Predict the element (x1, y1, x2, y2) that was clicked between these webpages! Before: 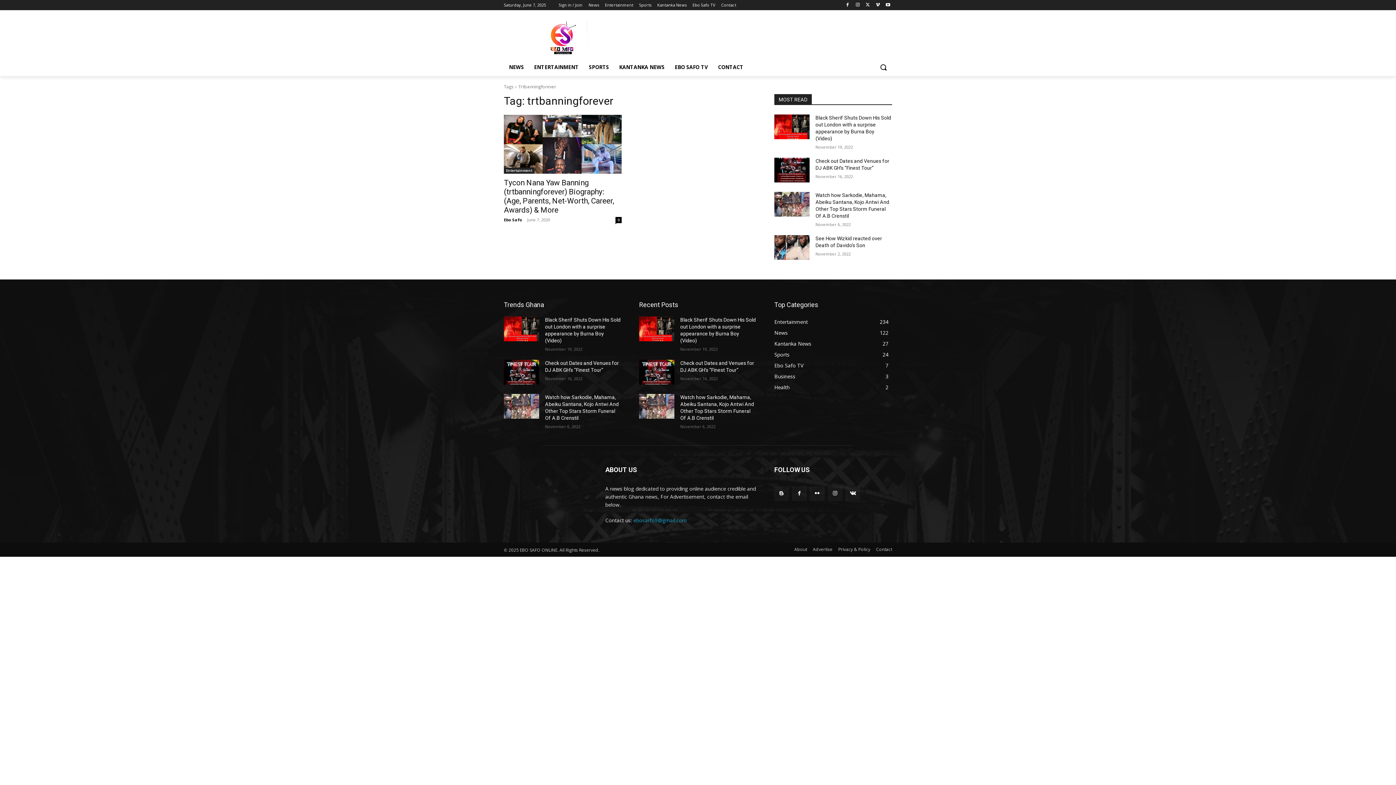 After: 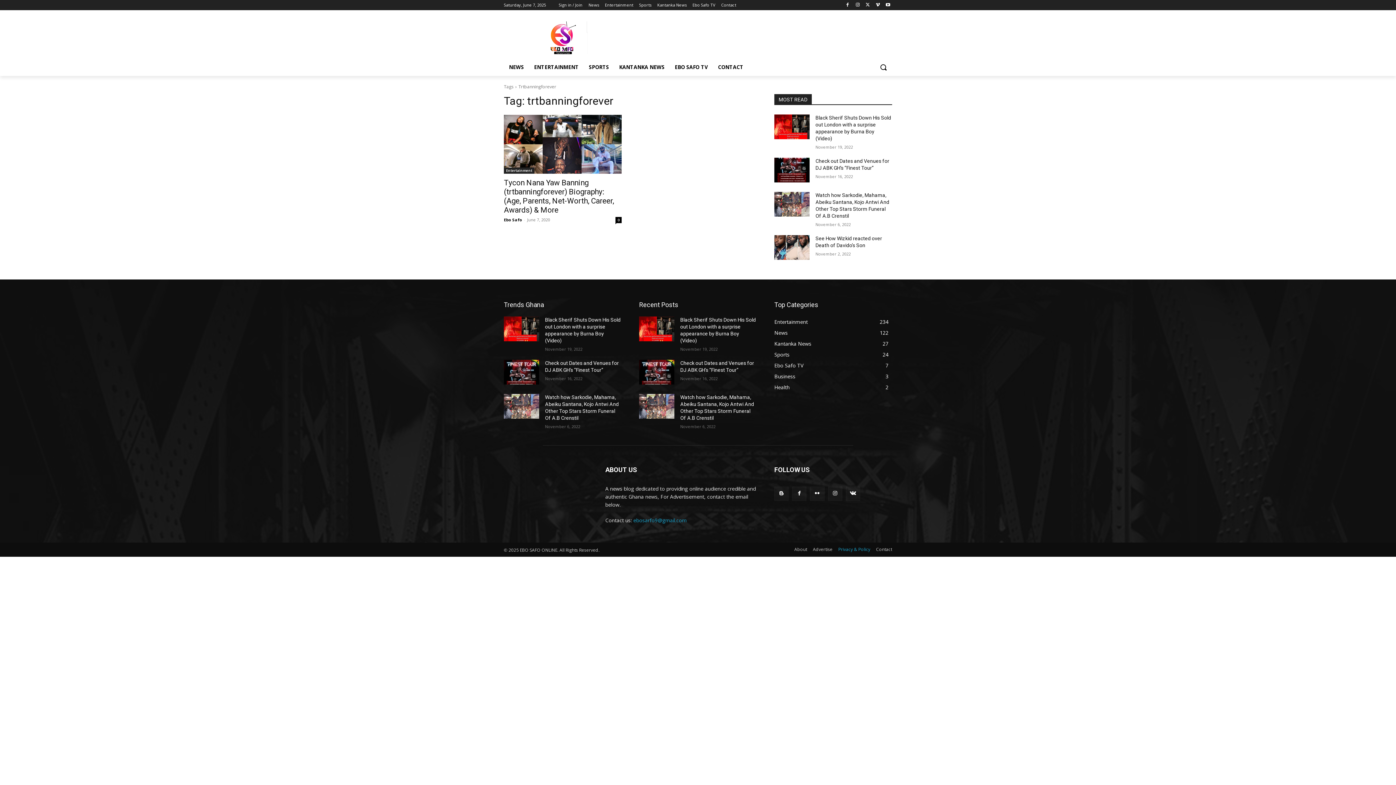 Action: bbox: (838, 545, 870, 553) label: Privacy & Policy